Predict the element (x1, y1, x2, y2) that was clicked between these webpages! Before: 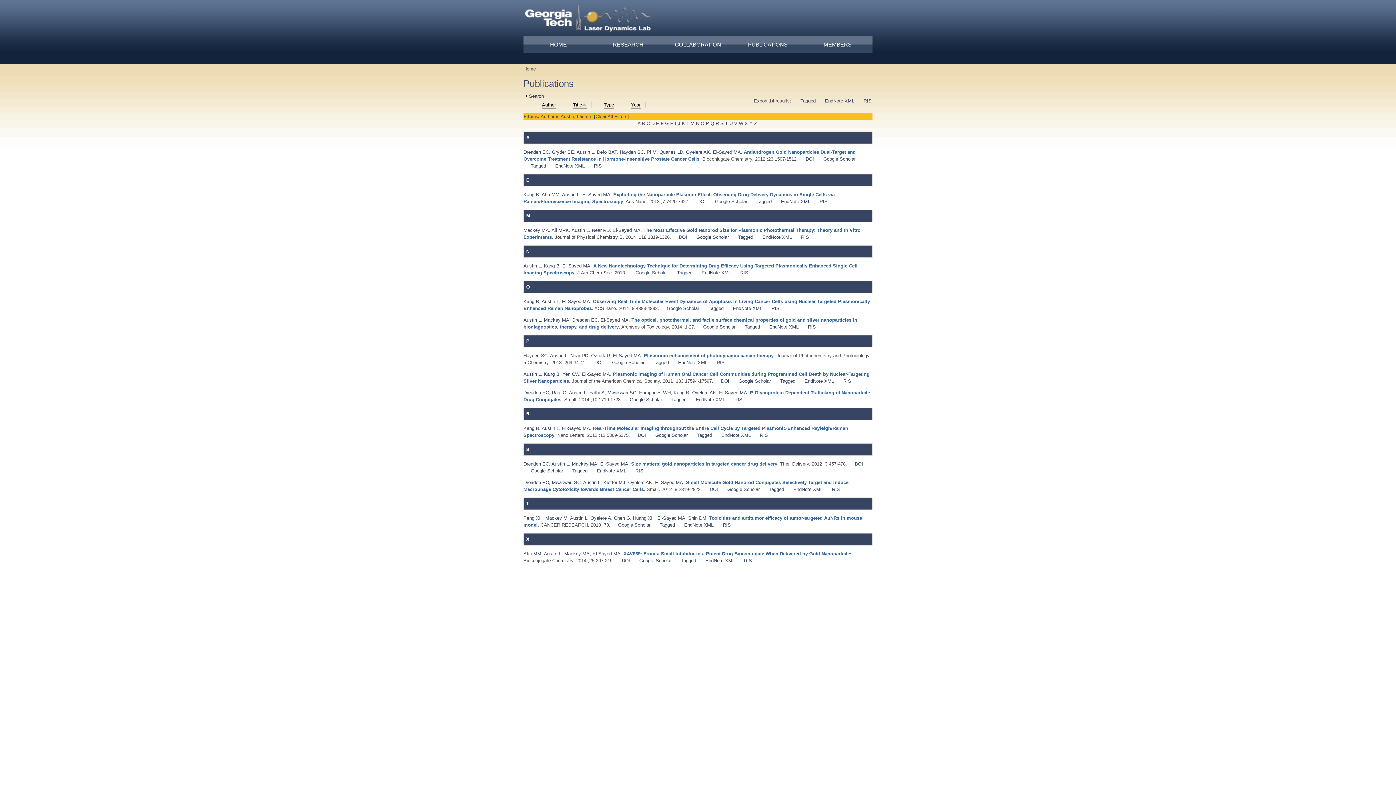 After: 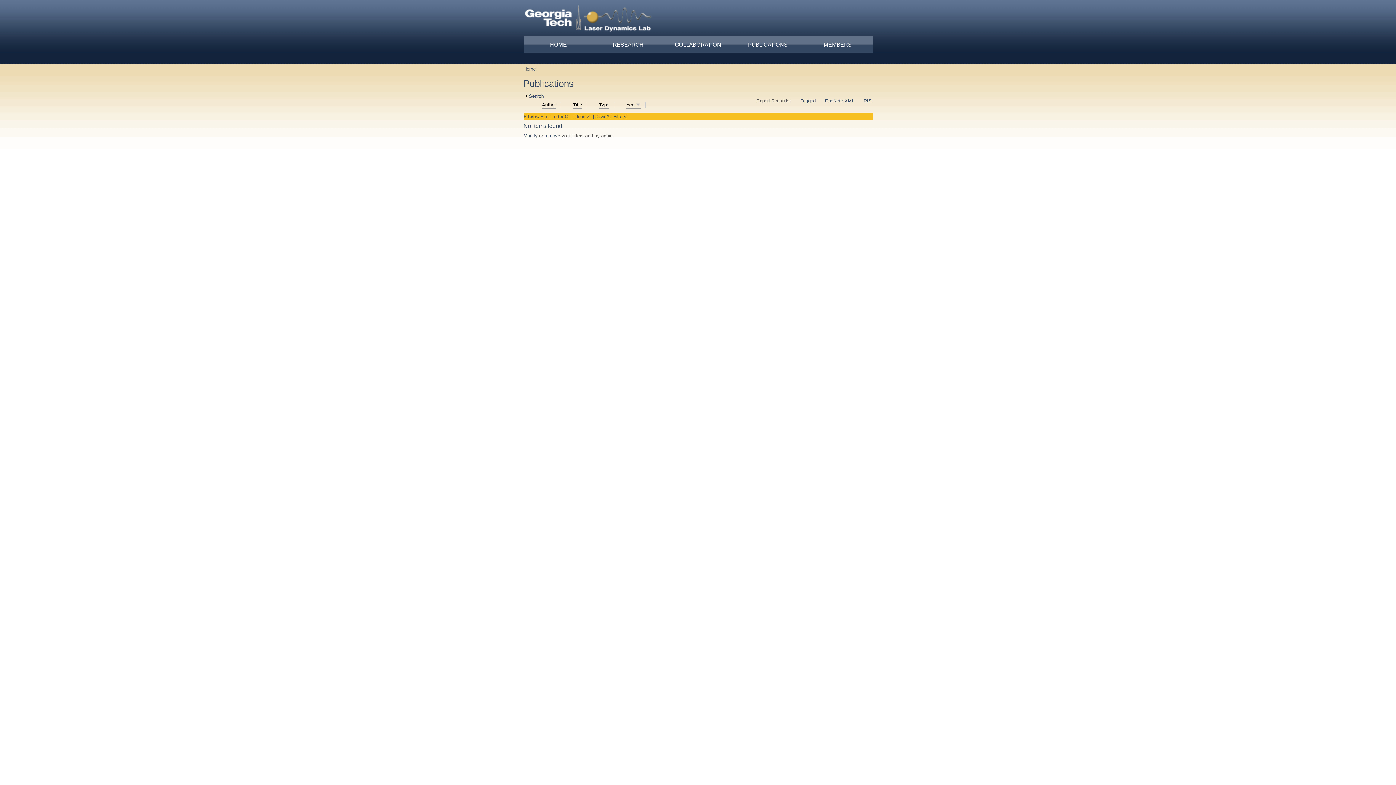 Action: bbox: (754, 120, 757, 126) label: Z